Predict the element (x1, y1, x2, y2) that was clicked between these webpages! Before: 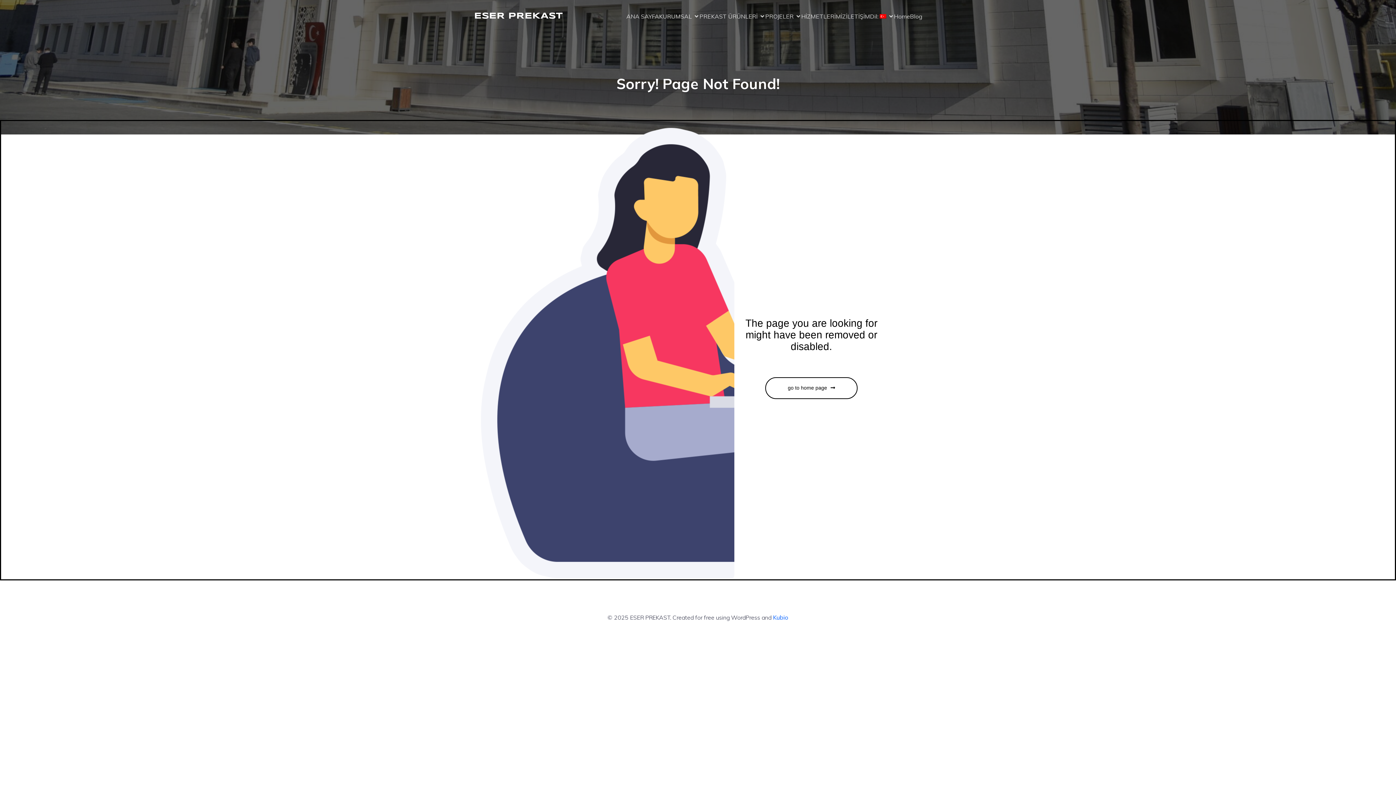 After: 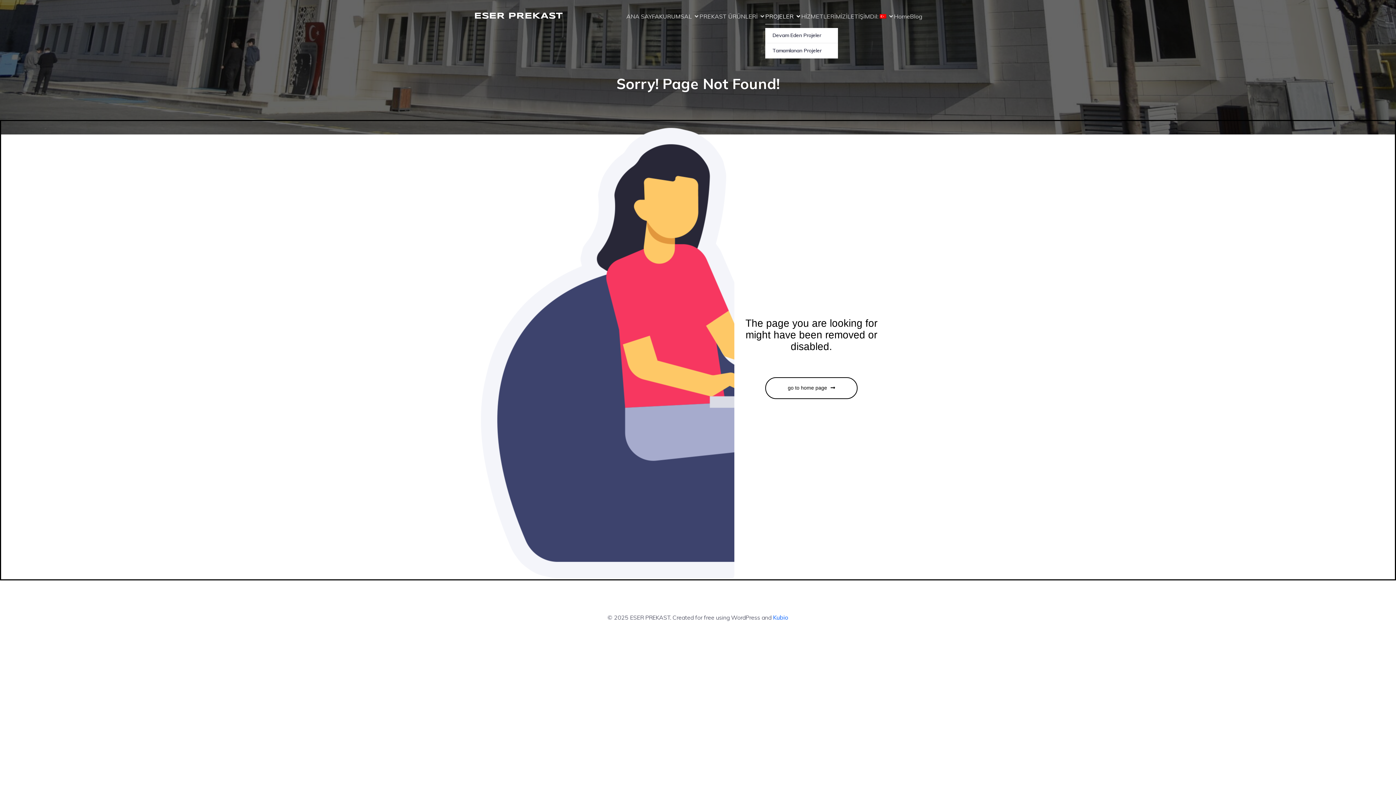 Action: label: PROJELER bbox: (765, 8, 801, 24)